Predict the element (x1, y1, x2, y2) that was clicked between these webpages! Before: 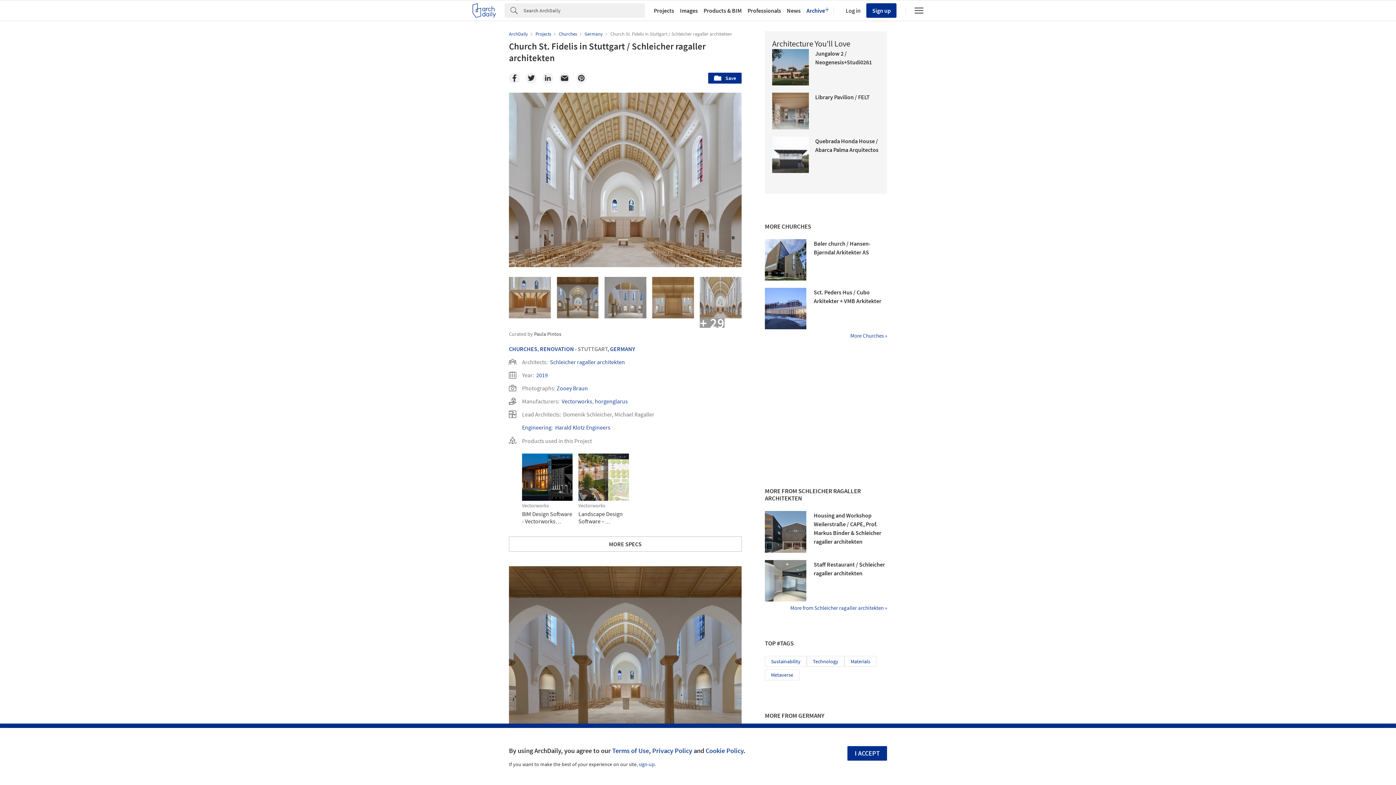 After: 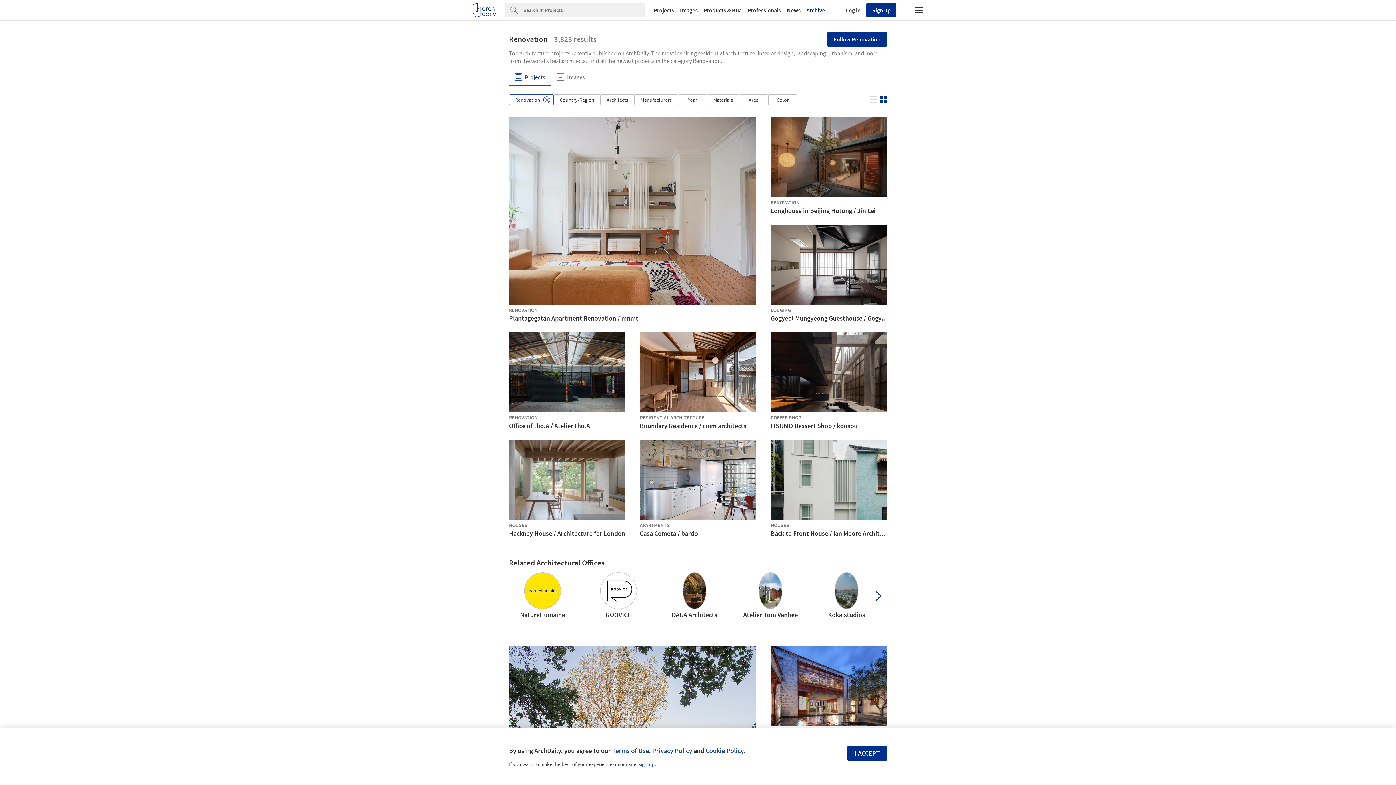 Action: bbox: (540, 345, 574, 352) label: RENOVATION